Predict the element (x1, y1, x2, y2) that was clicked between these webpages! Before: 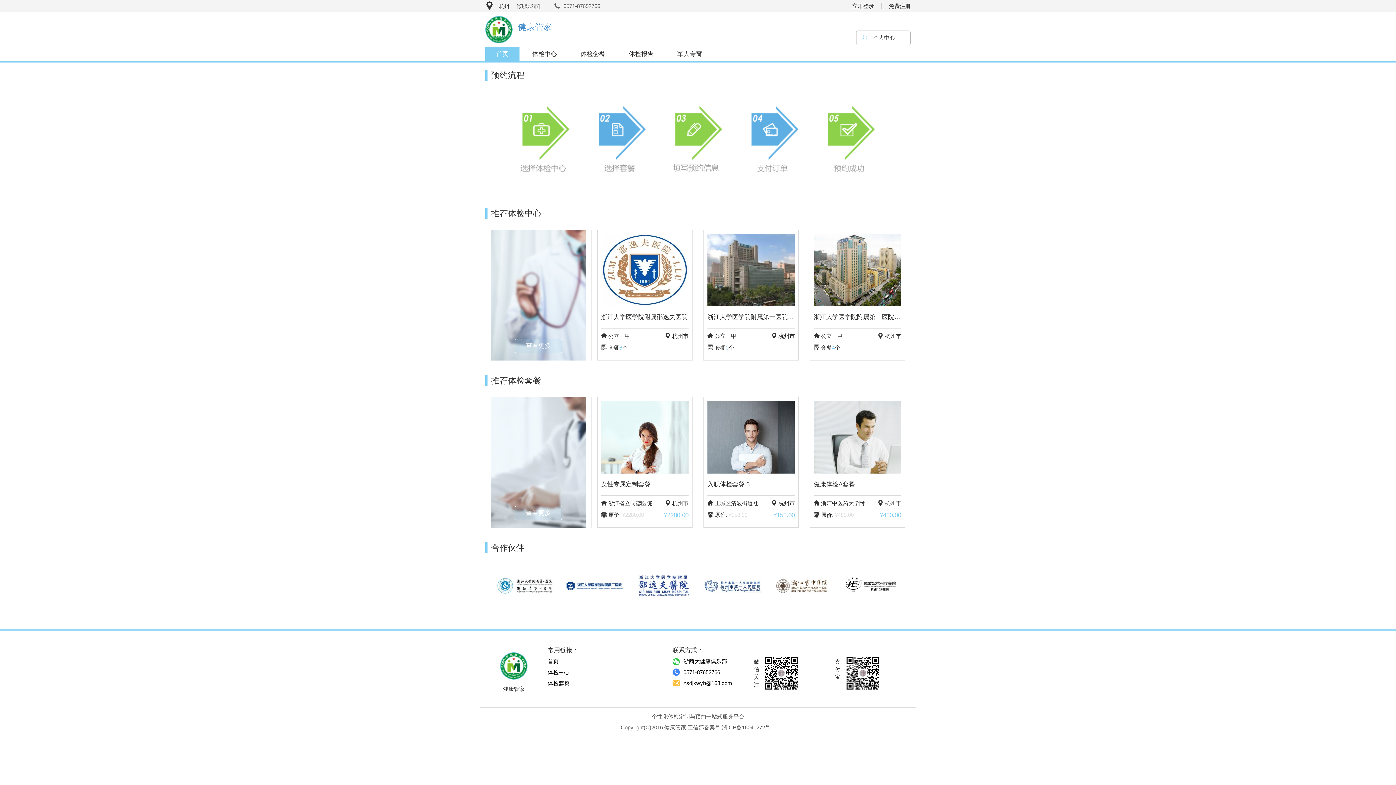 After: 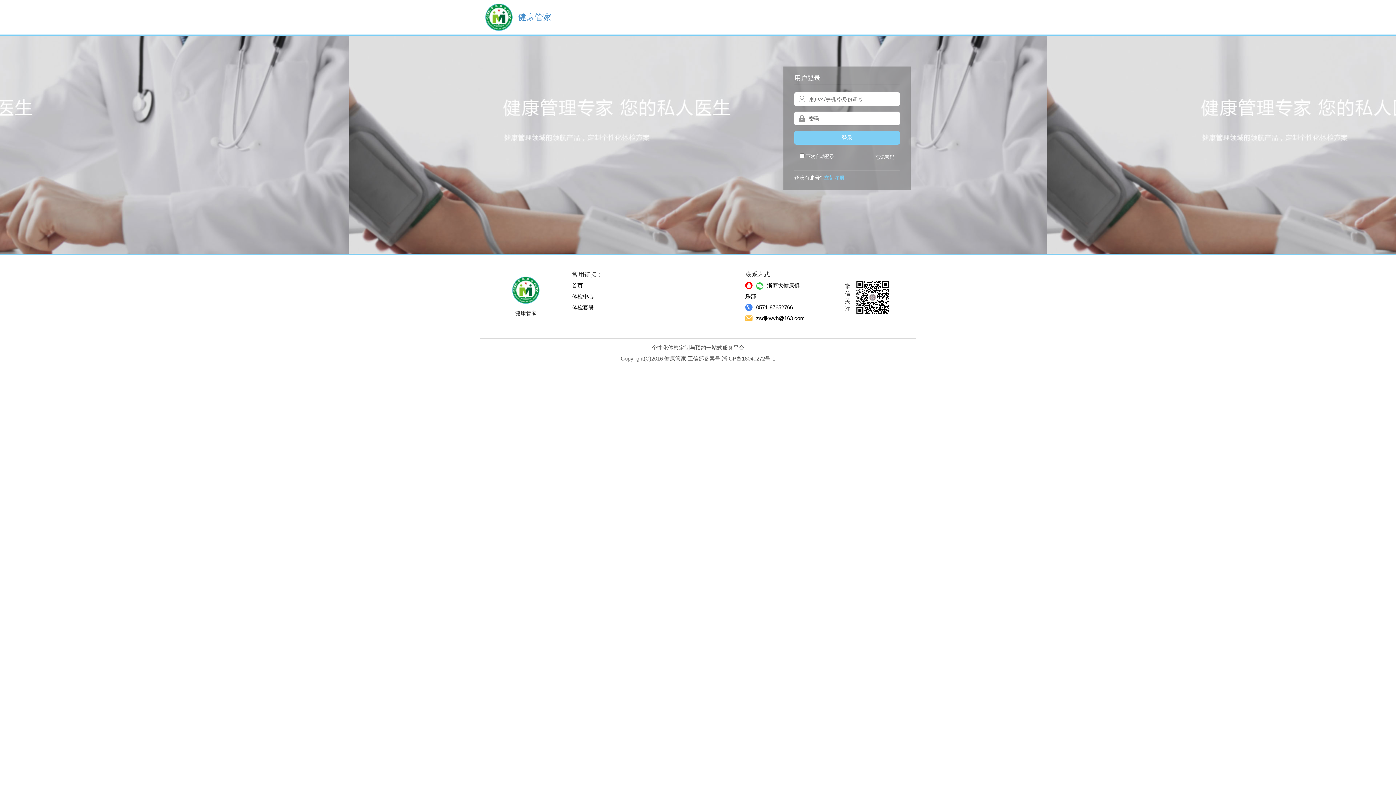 Action: label: 立即登录 bbox: (845, 2, 881, 9)